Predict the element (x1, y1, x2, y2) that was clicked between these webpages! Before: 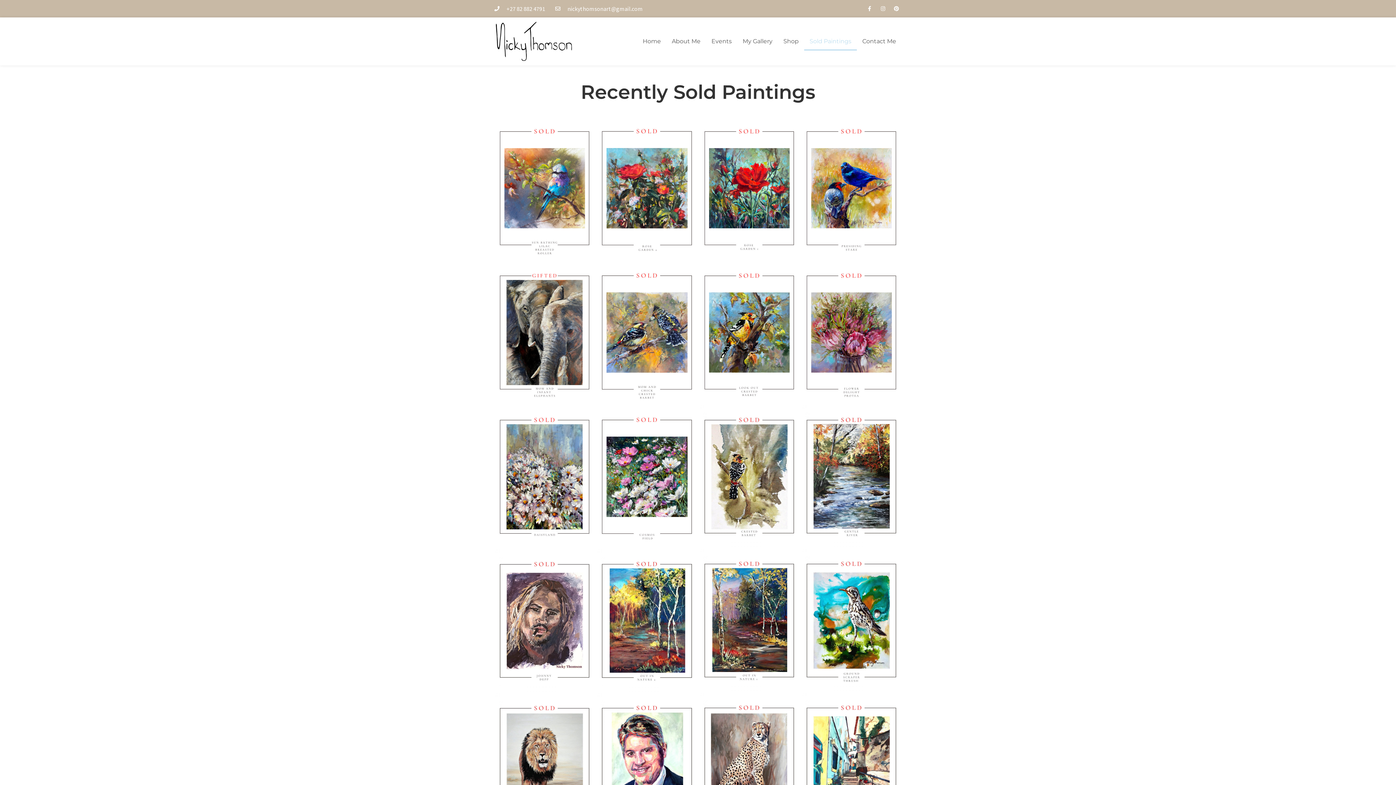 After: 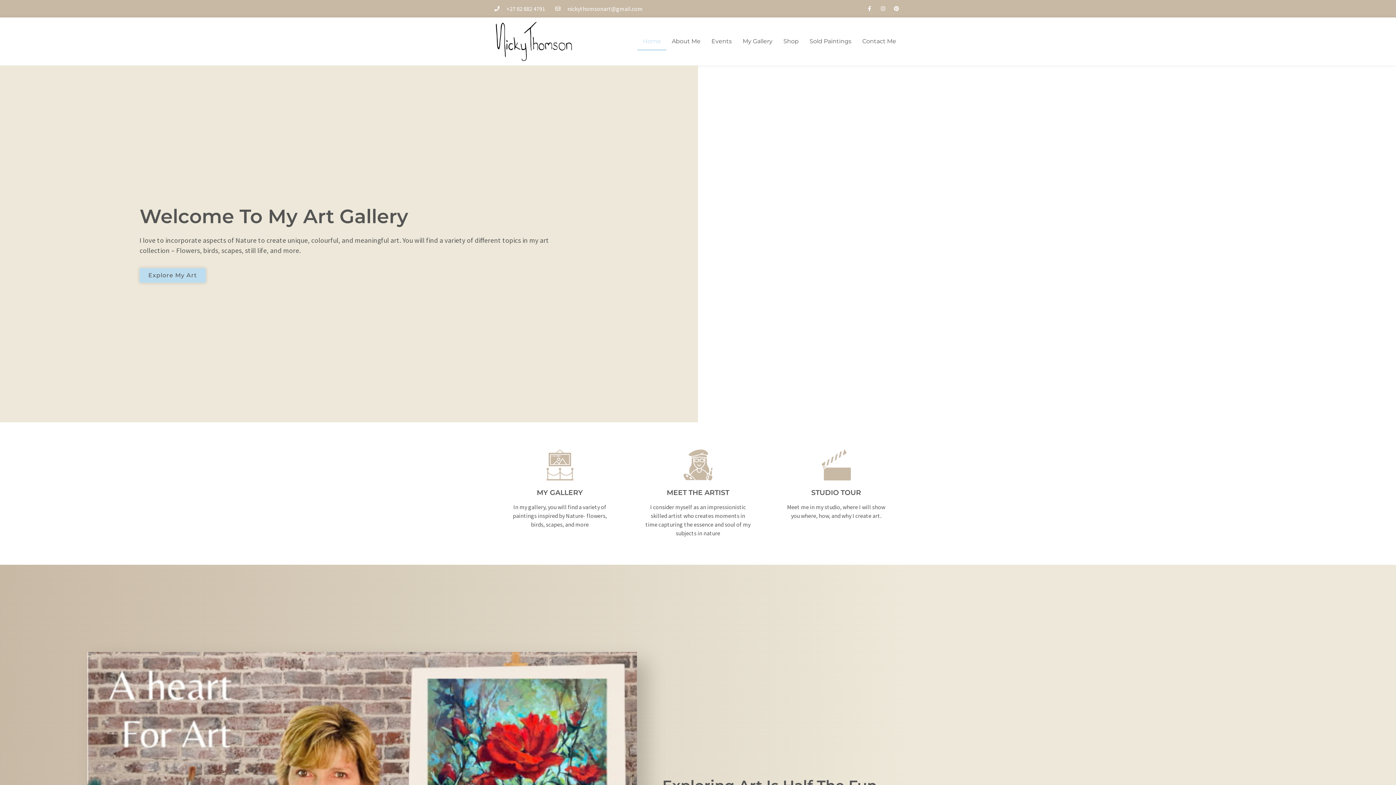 Action: bbox: (494, 21, 599, 61)